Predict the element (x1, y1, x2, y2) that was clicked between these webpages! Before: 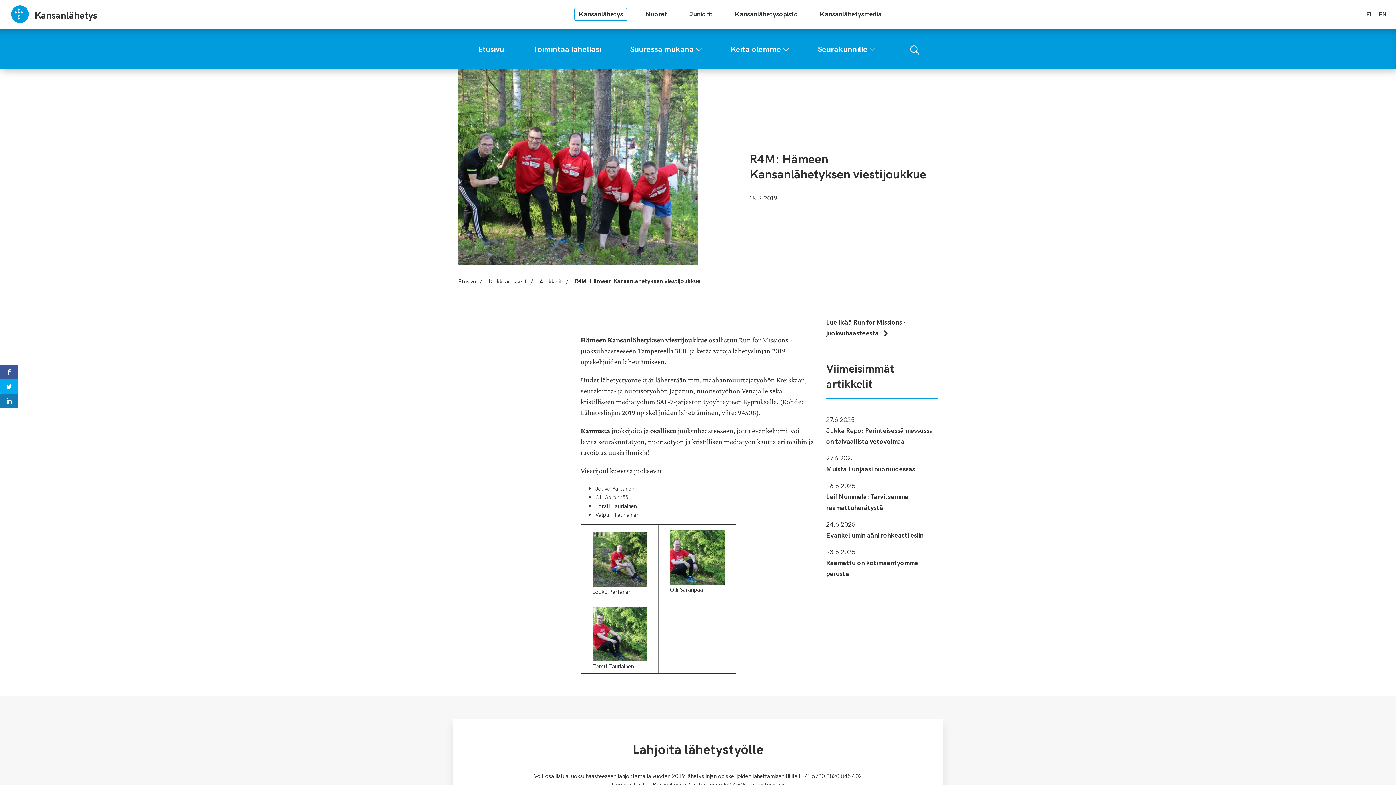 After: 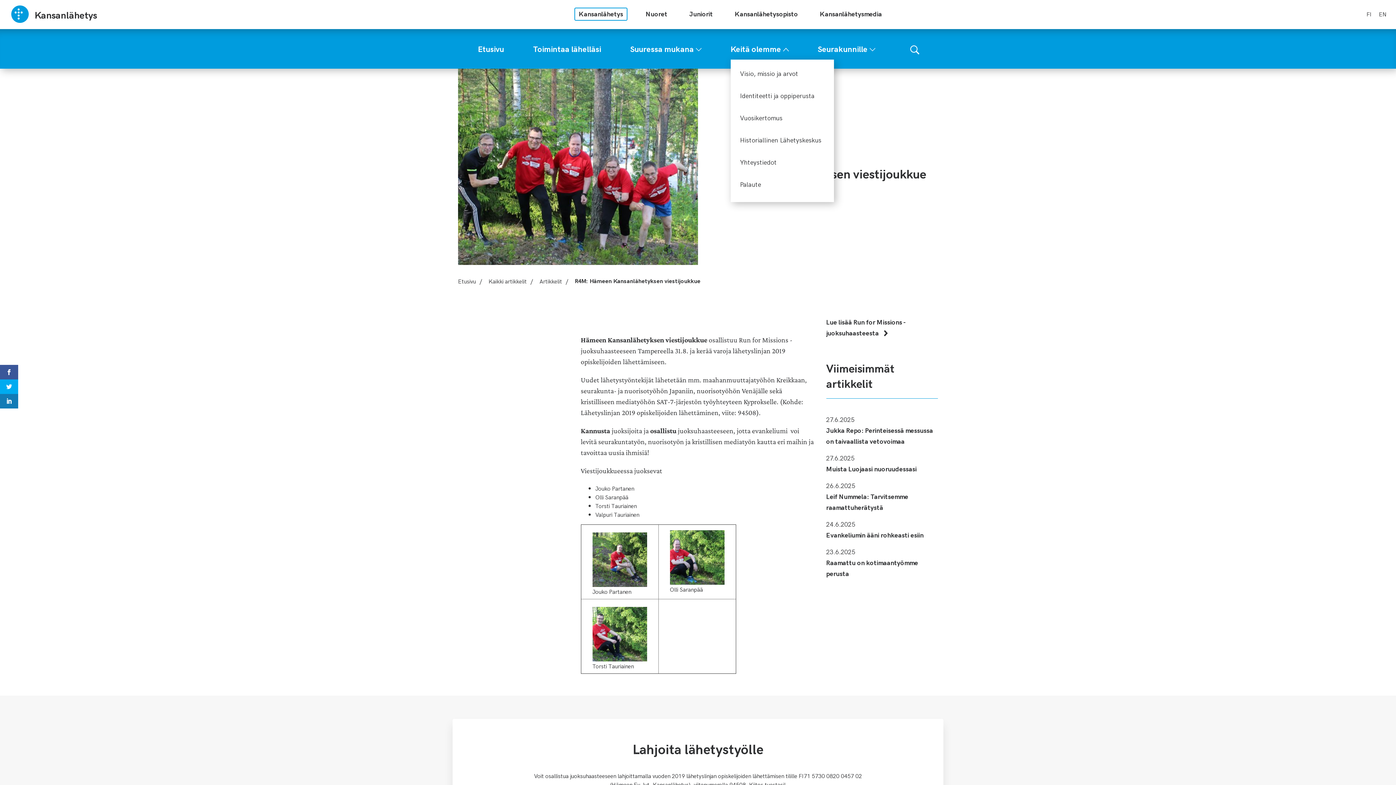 Action: bbox: (783, 42, 788, 53)